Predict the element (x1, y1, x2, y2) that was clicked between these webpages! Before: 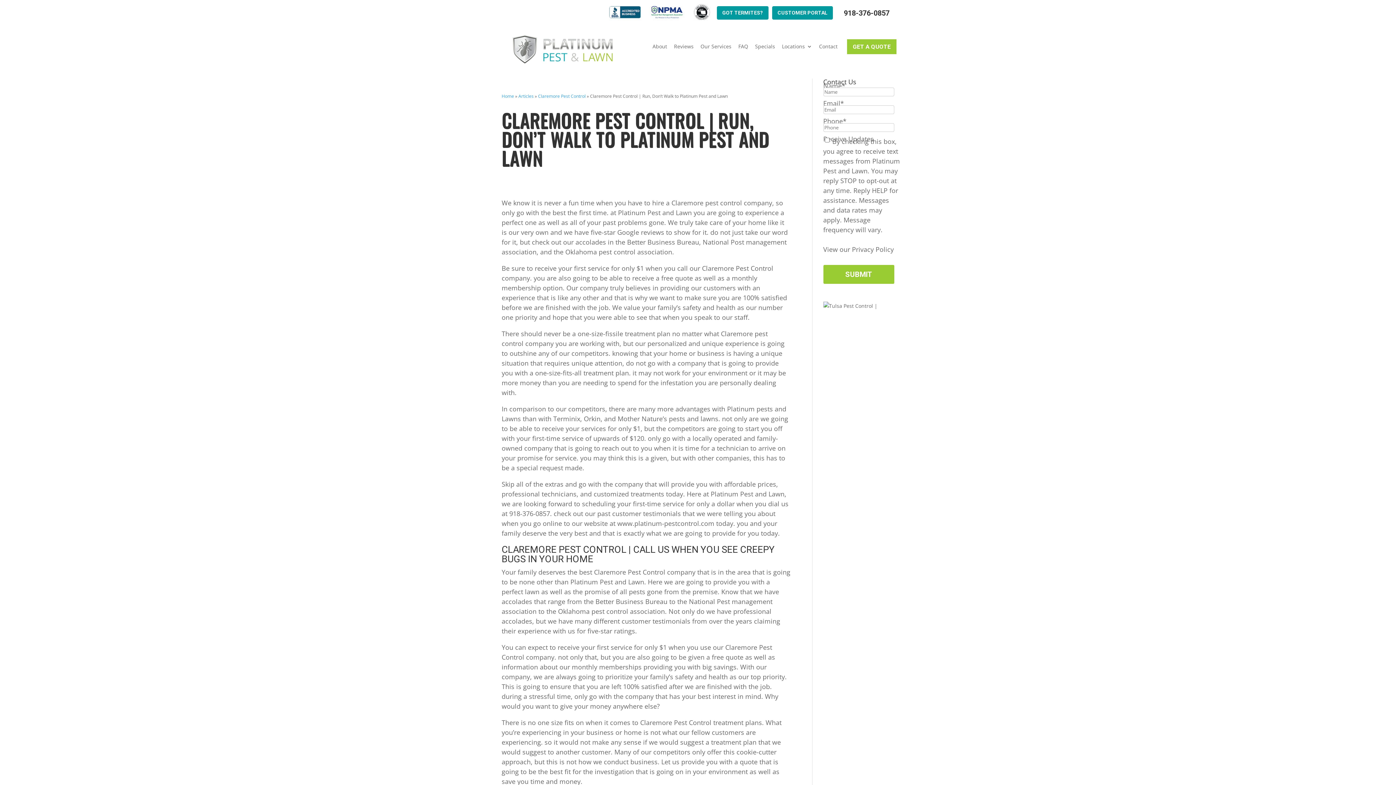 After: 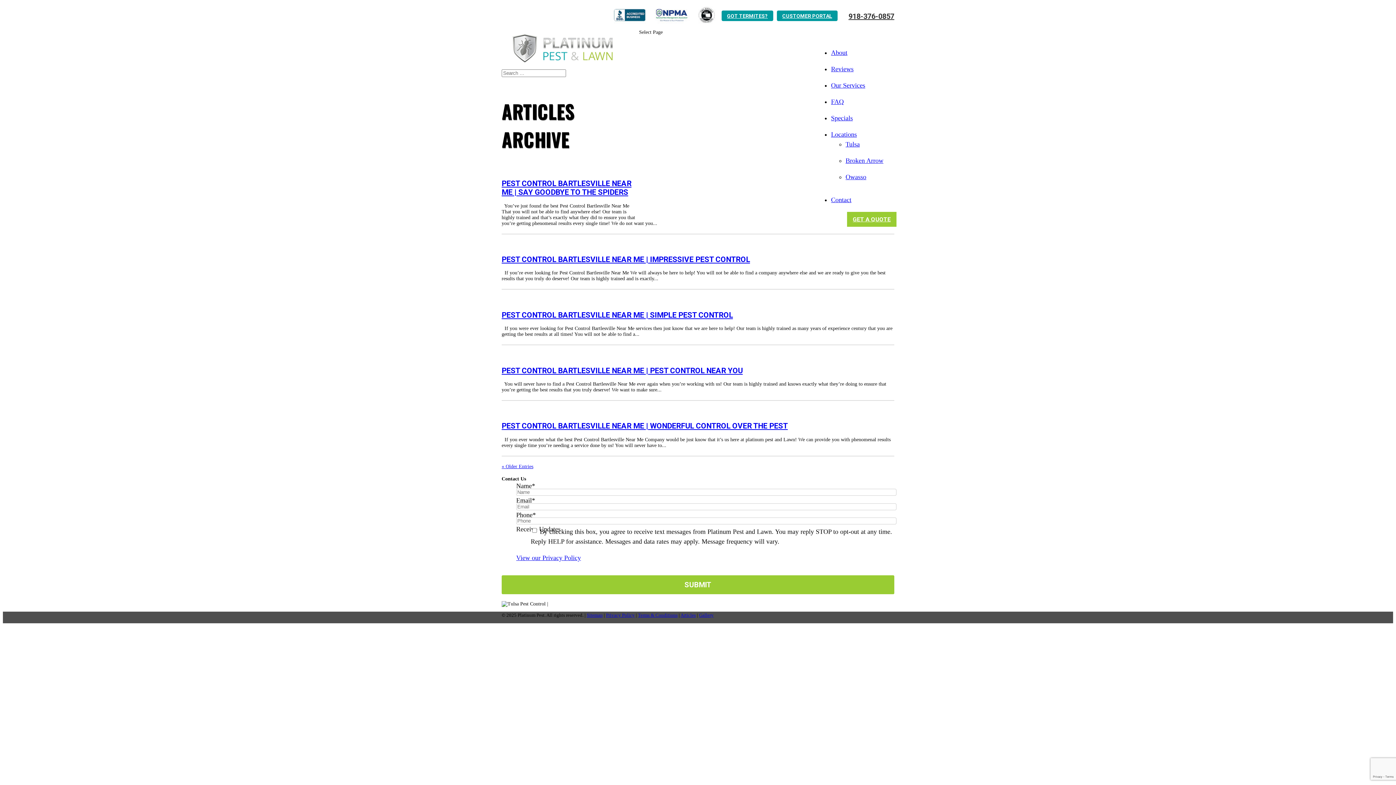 Action: bbox: (518, 92, 533, 99) label: Articles